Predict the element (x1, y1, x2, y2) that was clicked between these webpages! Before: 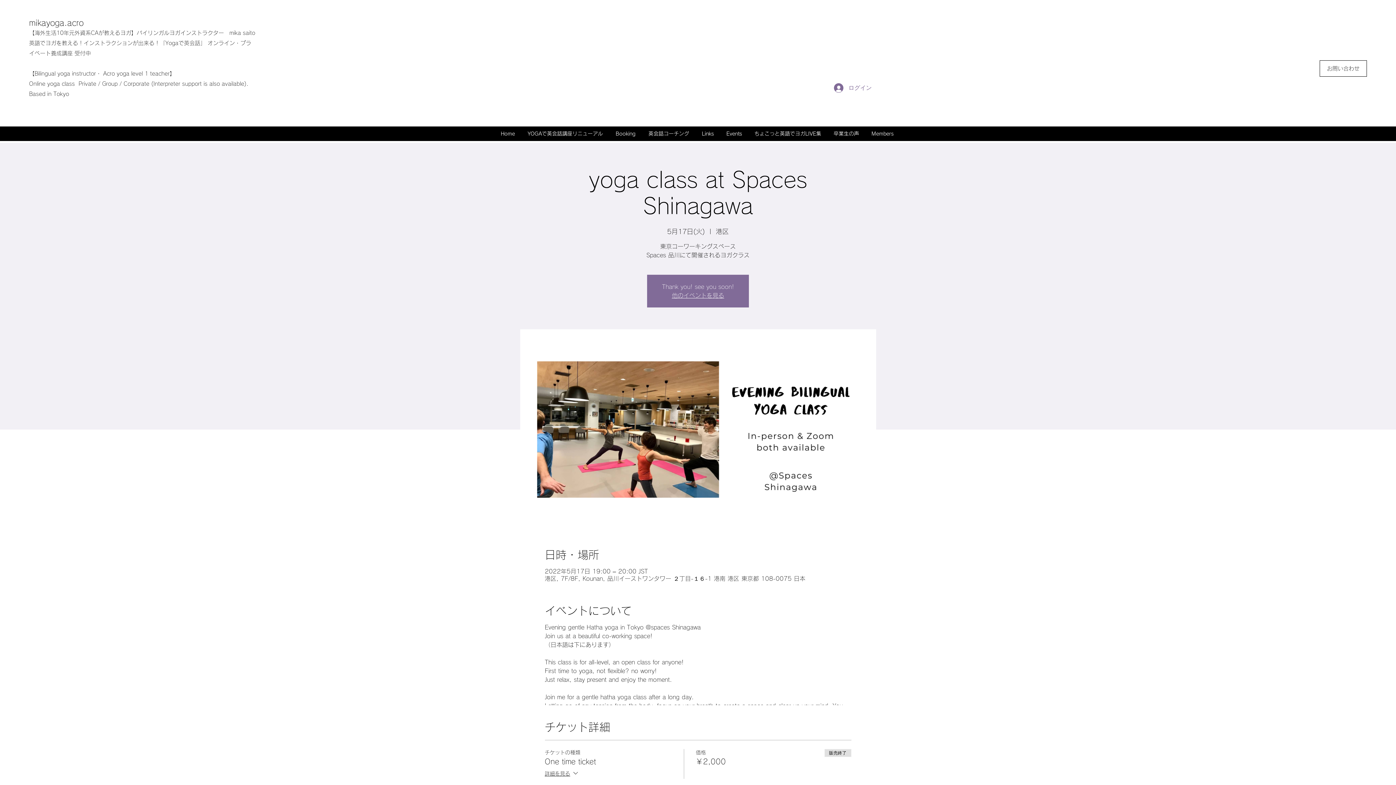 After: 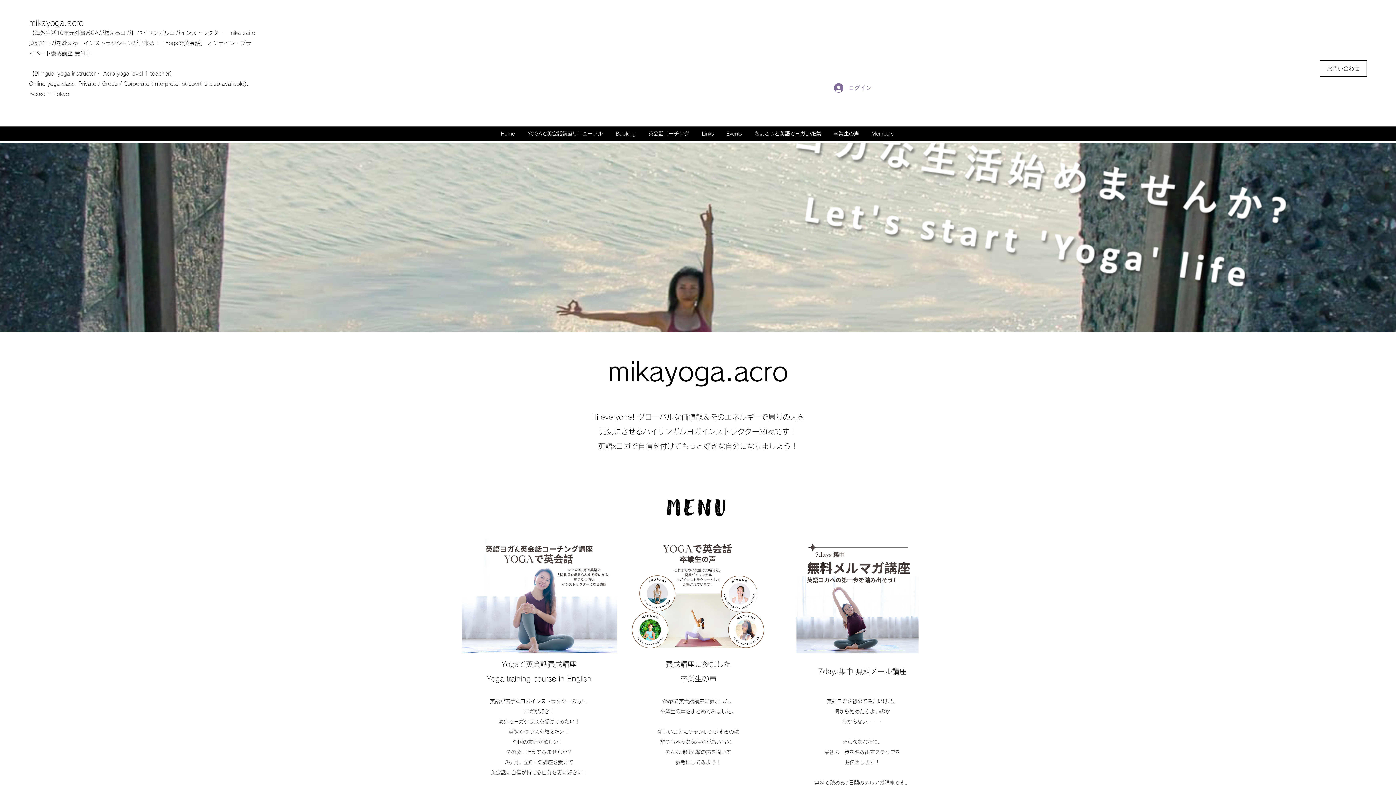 Action: label: mikayoga.acro bbox: (29, 18, 83, 26)